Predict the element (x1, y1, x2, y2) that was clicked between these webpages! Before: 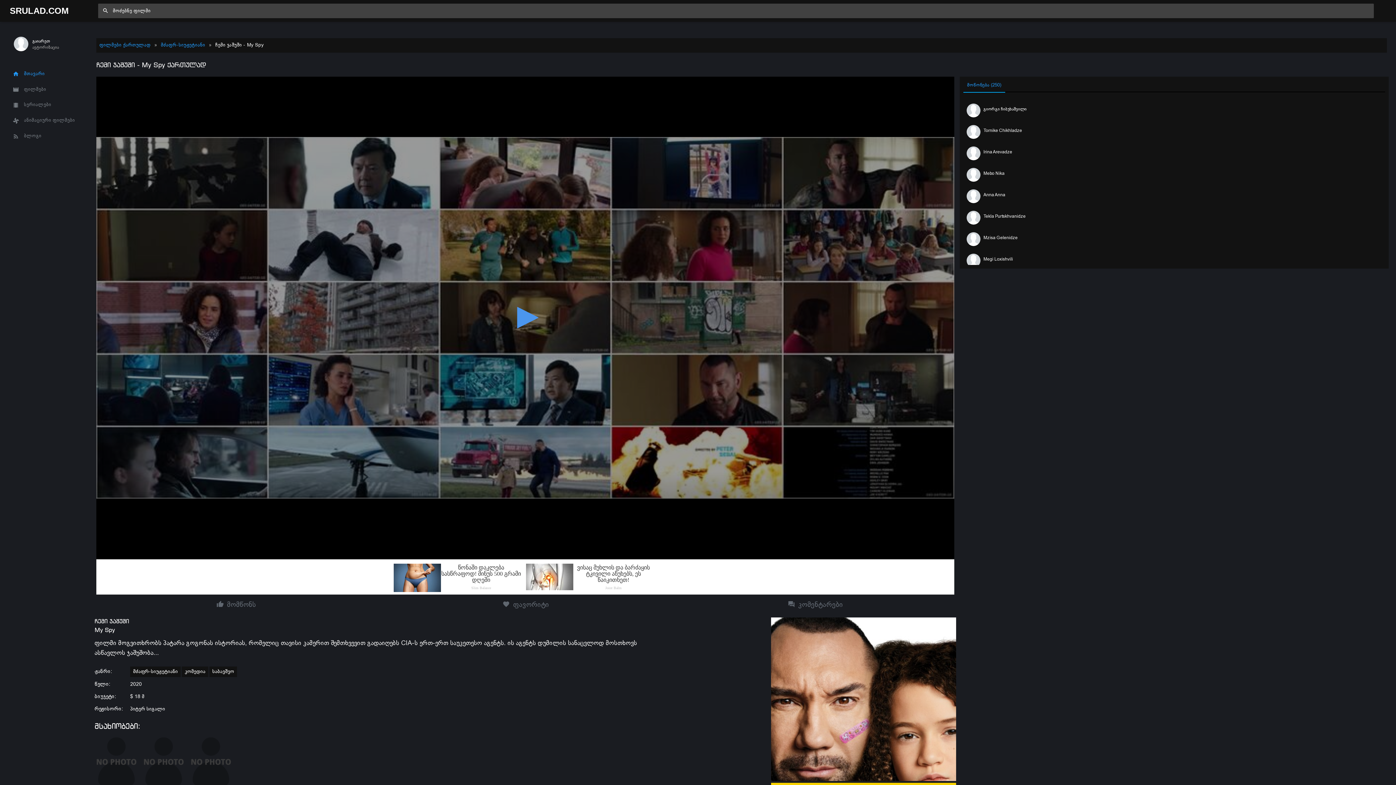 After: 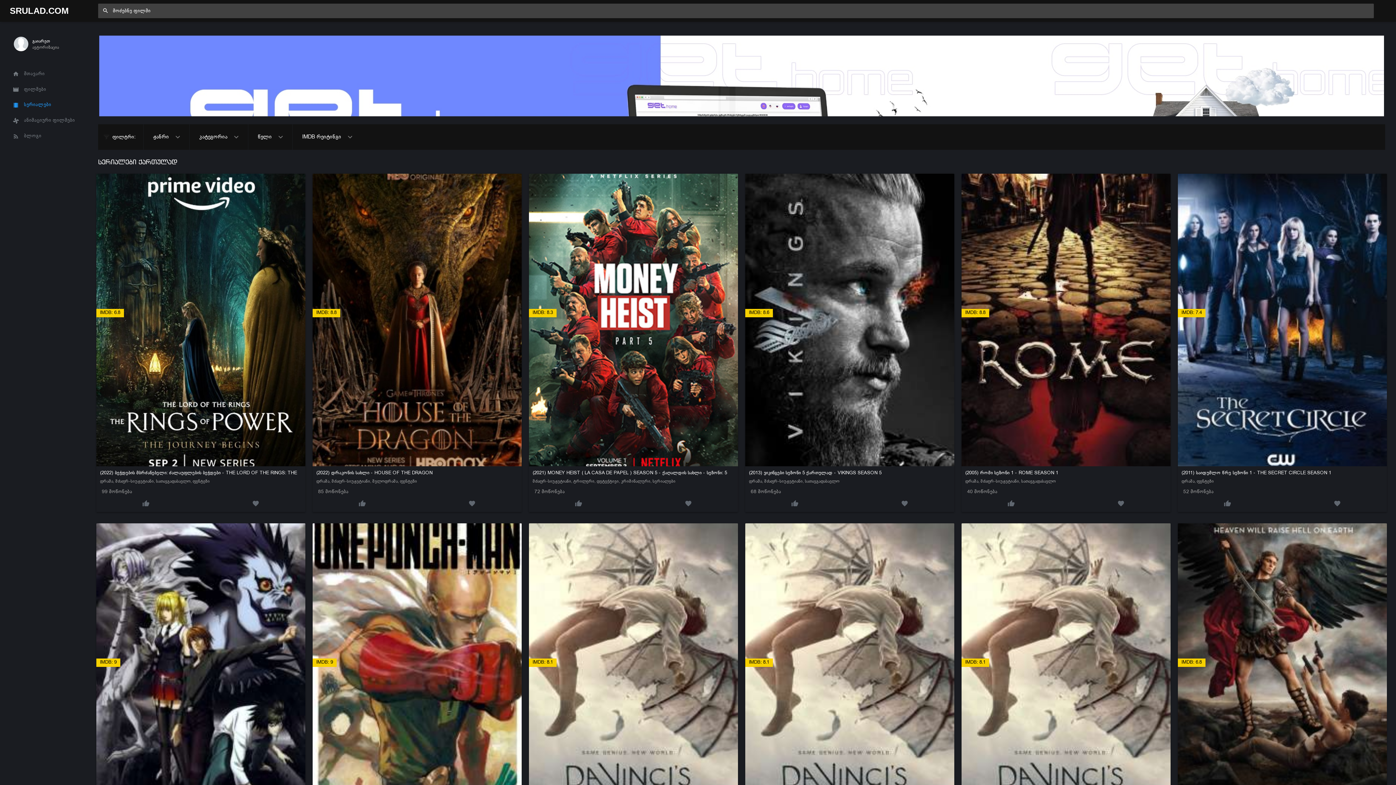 Action: label:  სერიალები bbox: (9, 97, 88, 113)